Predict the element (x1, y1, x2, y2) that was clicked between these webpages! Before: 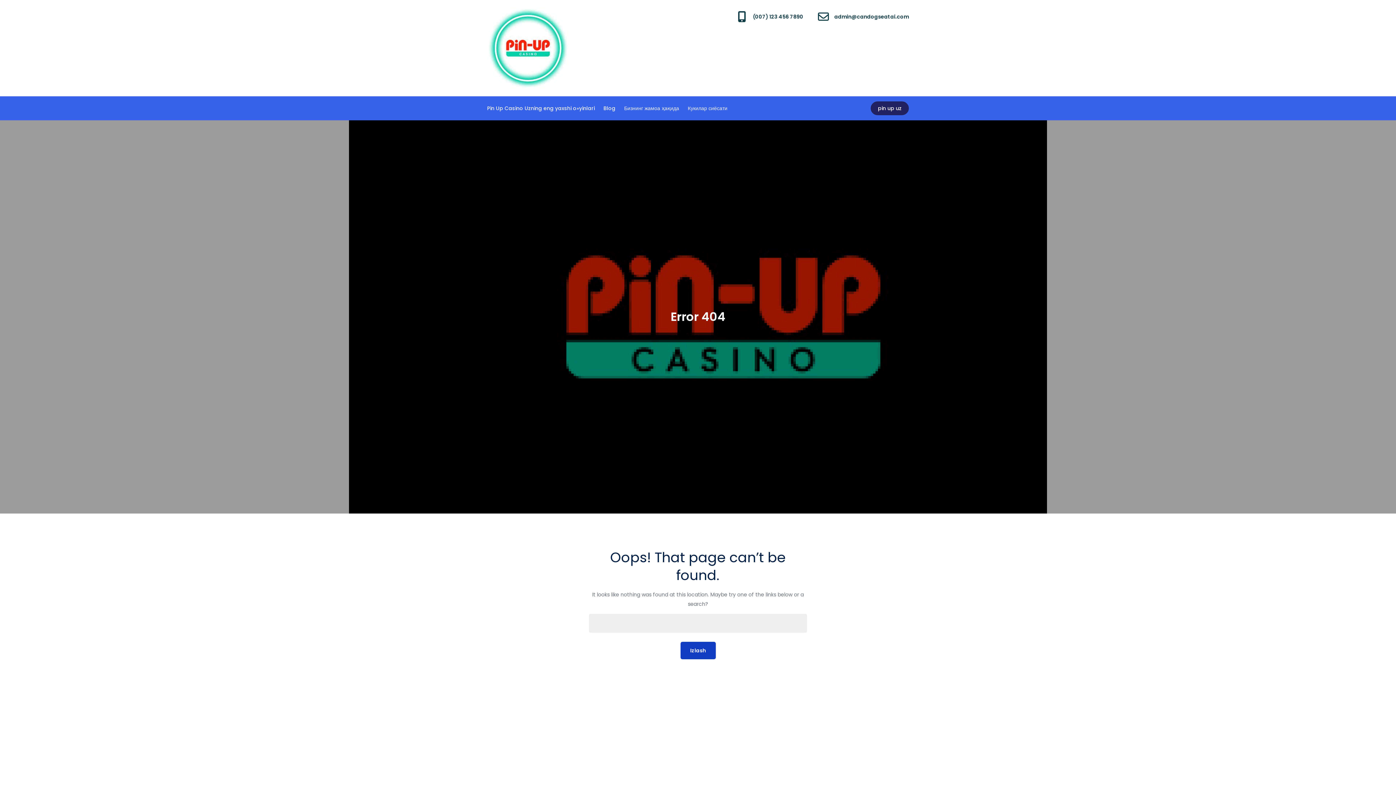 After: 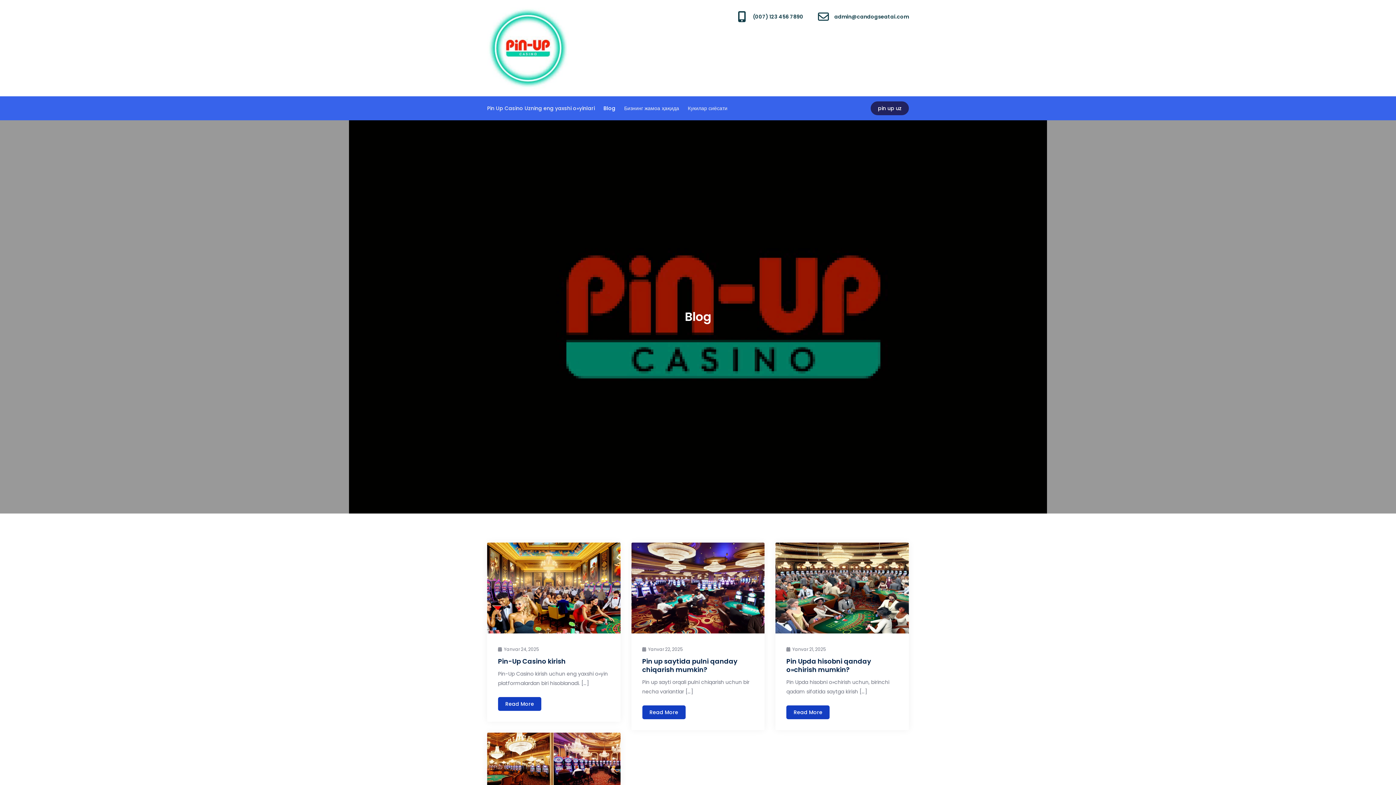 Action: label: Blog bbox: (603, 96, 615, 120)